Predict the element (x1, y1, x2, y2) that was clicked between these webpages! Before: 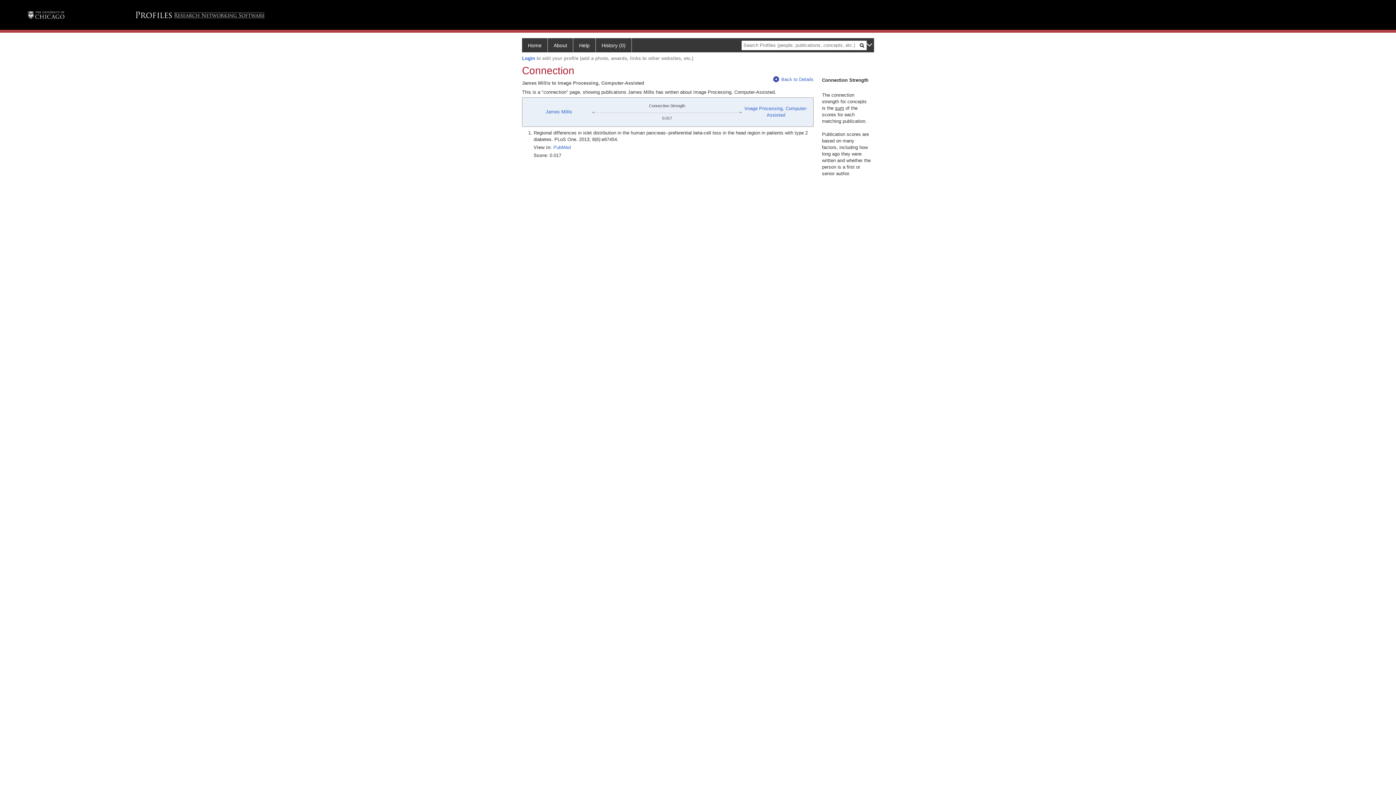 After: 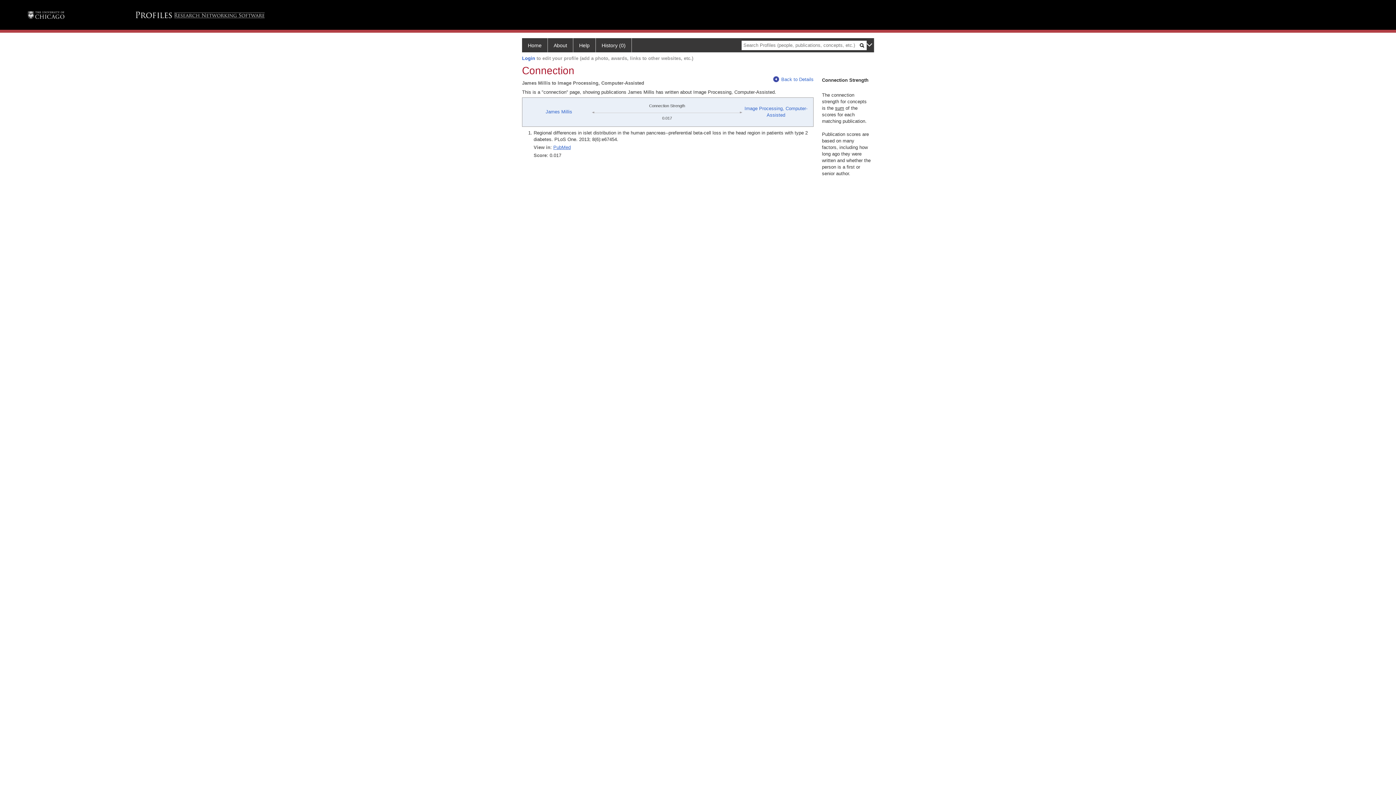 Action: label: PubMed bbox: (553, 144, 570, 150)